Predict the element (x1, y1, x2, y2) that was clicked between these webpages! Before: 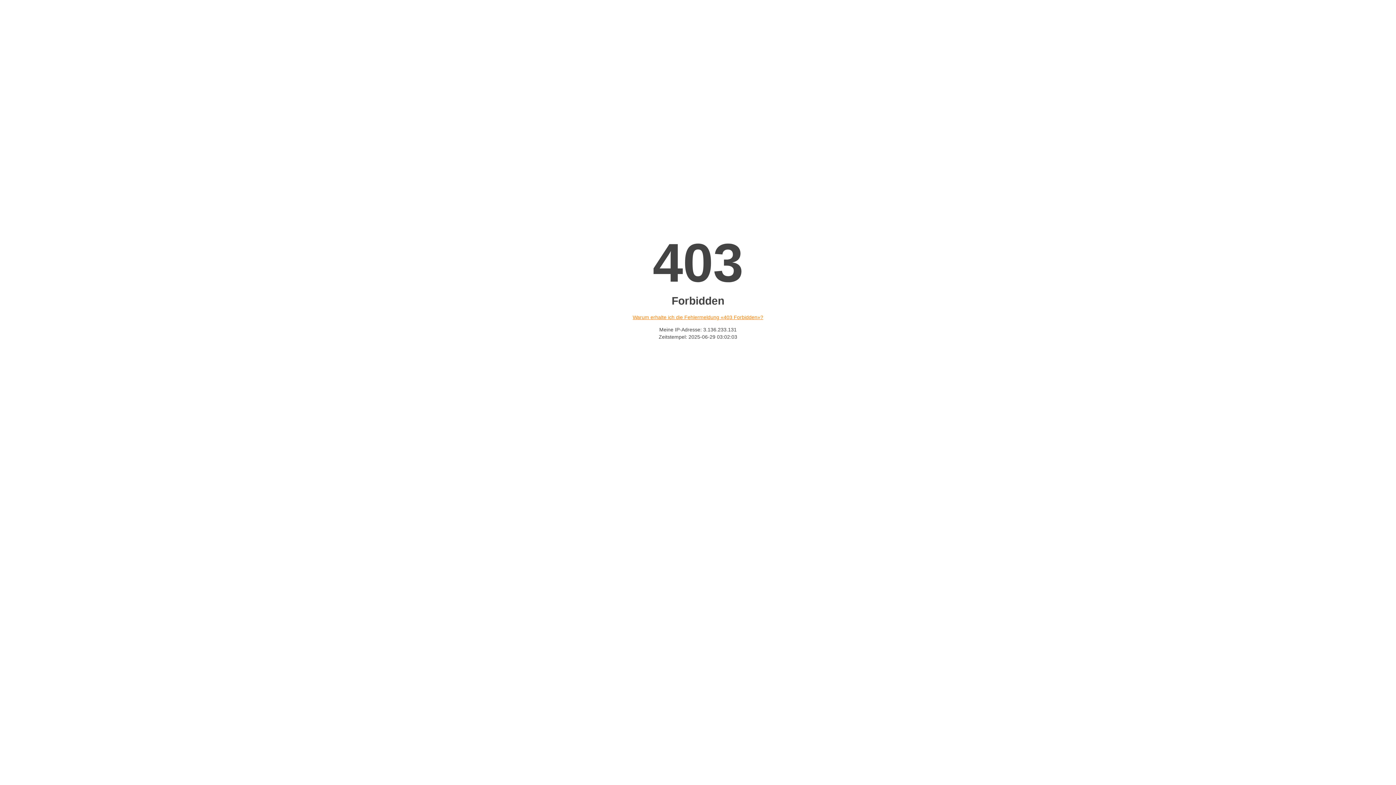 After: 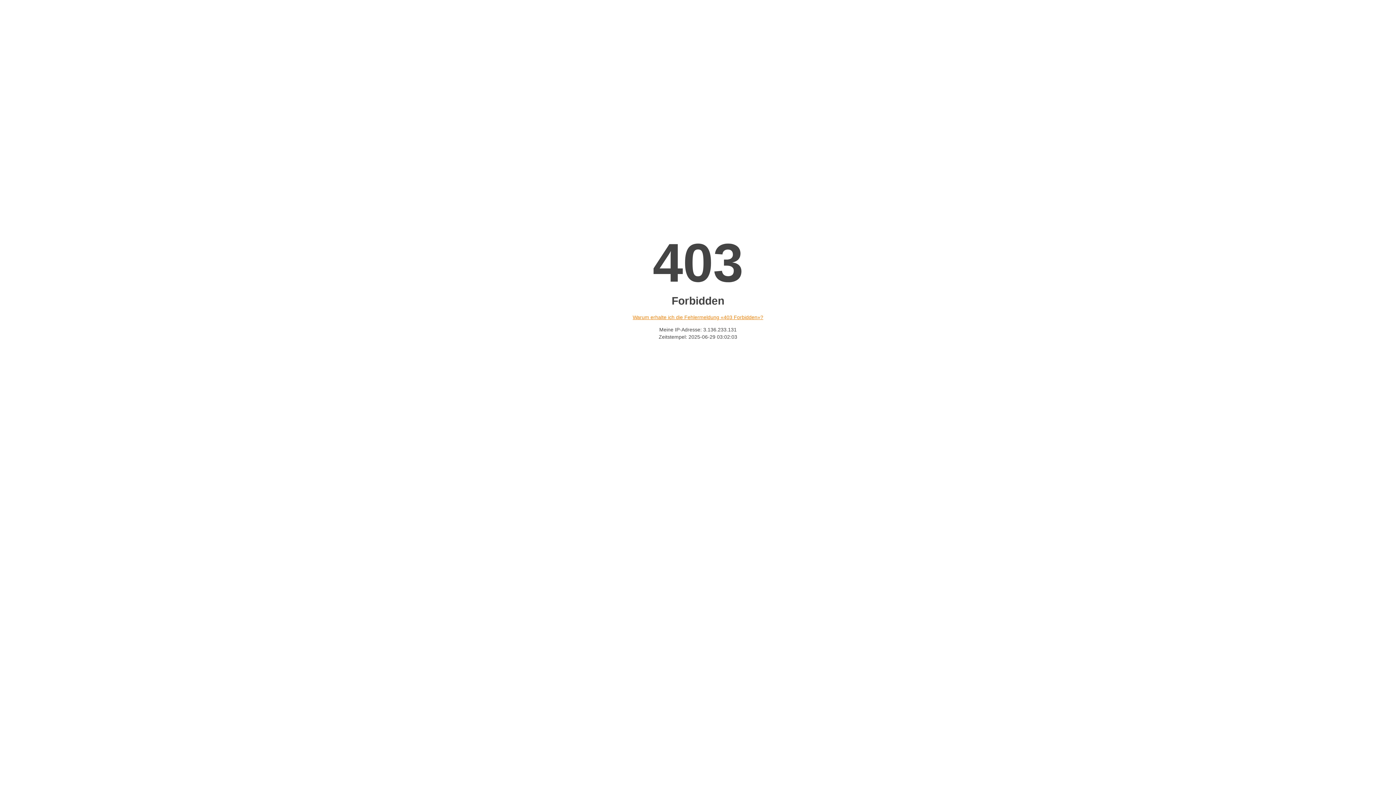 Action: bbox: (632, 314, 763, 320) label: Warum erhalte ich die Fehlermeldung «403 Forbidden»?